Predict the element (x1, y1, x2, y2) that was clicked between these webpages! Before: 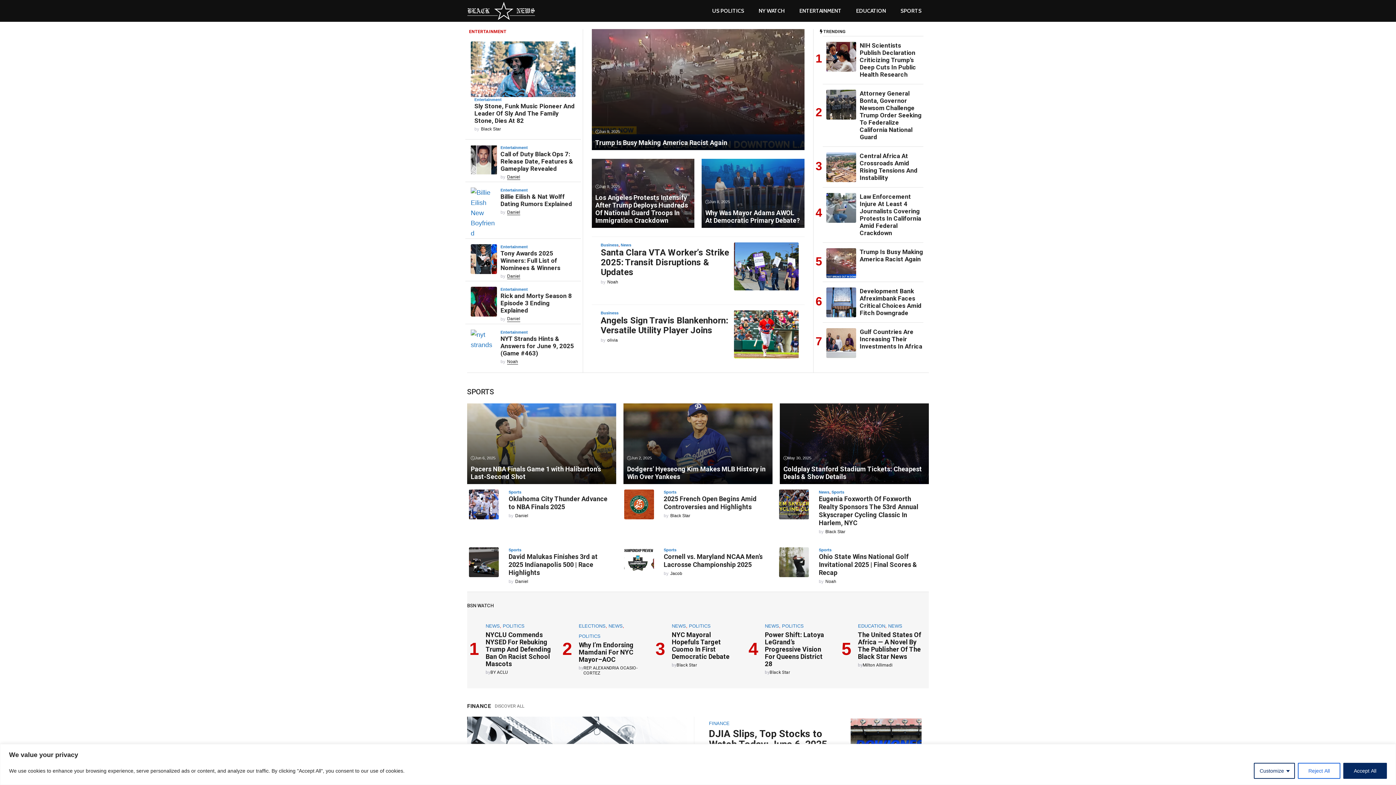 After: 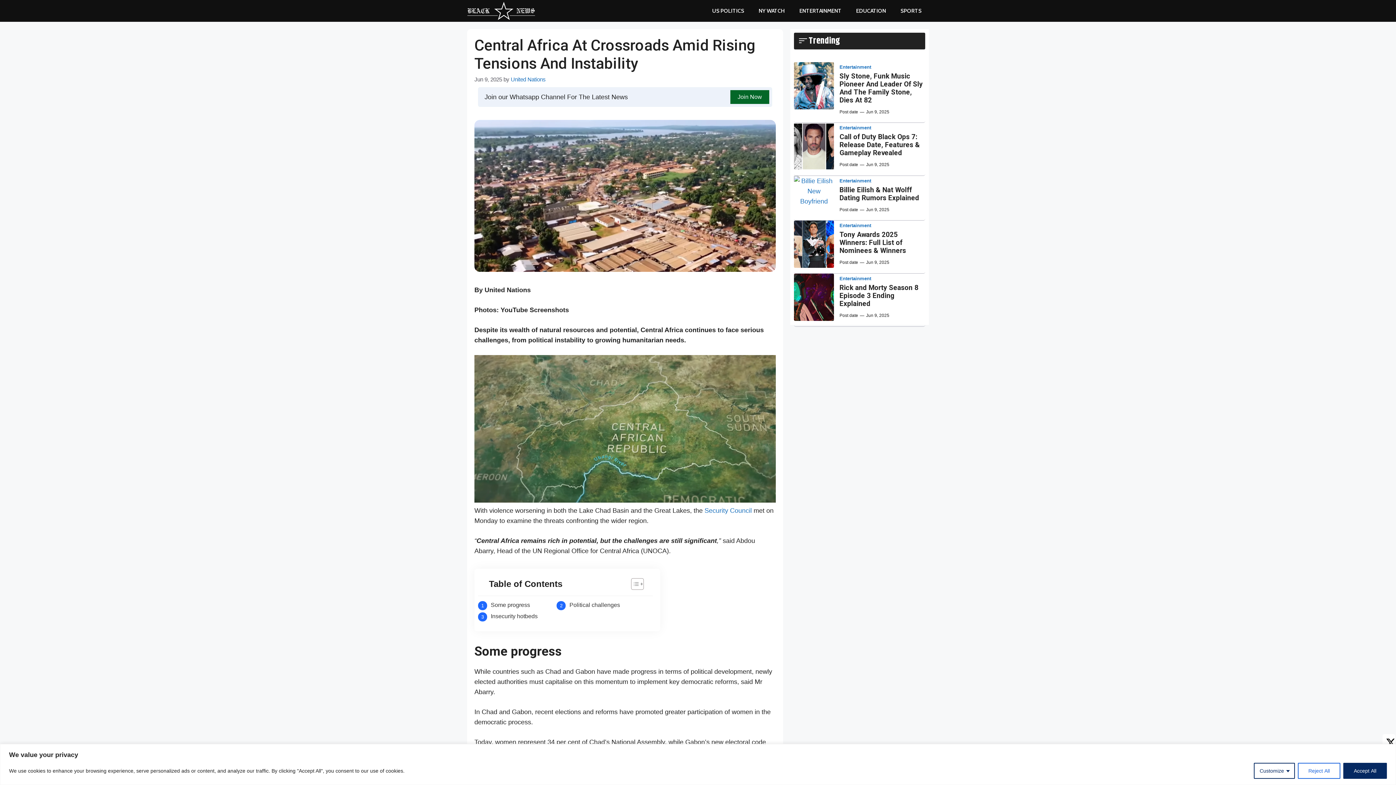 Action: bbox: (859, 152, 917, 181) label: Central Africa At Crossroads Amid Rising Tensions And Instability